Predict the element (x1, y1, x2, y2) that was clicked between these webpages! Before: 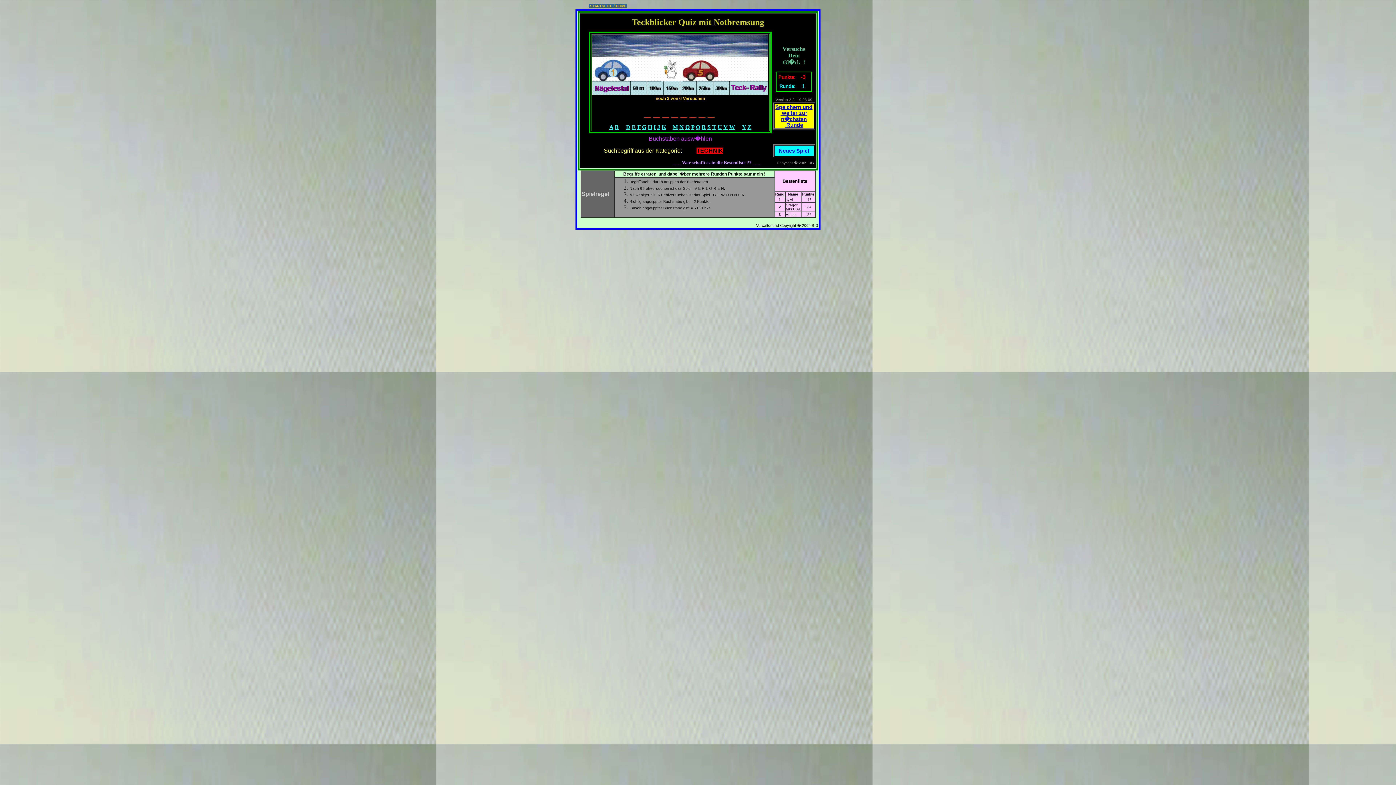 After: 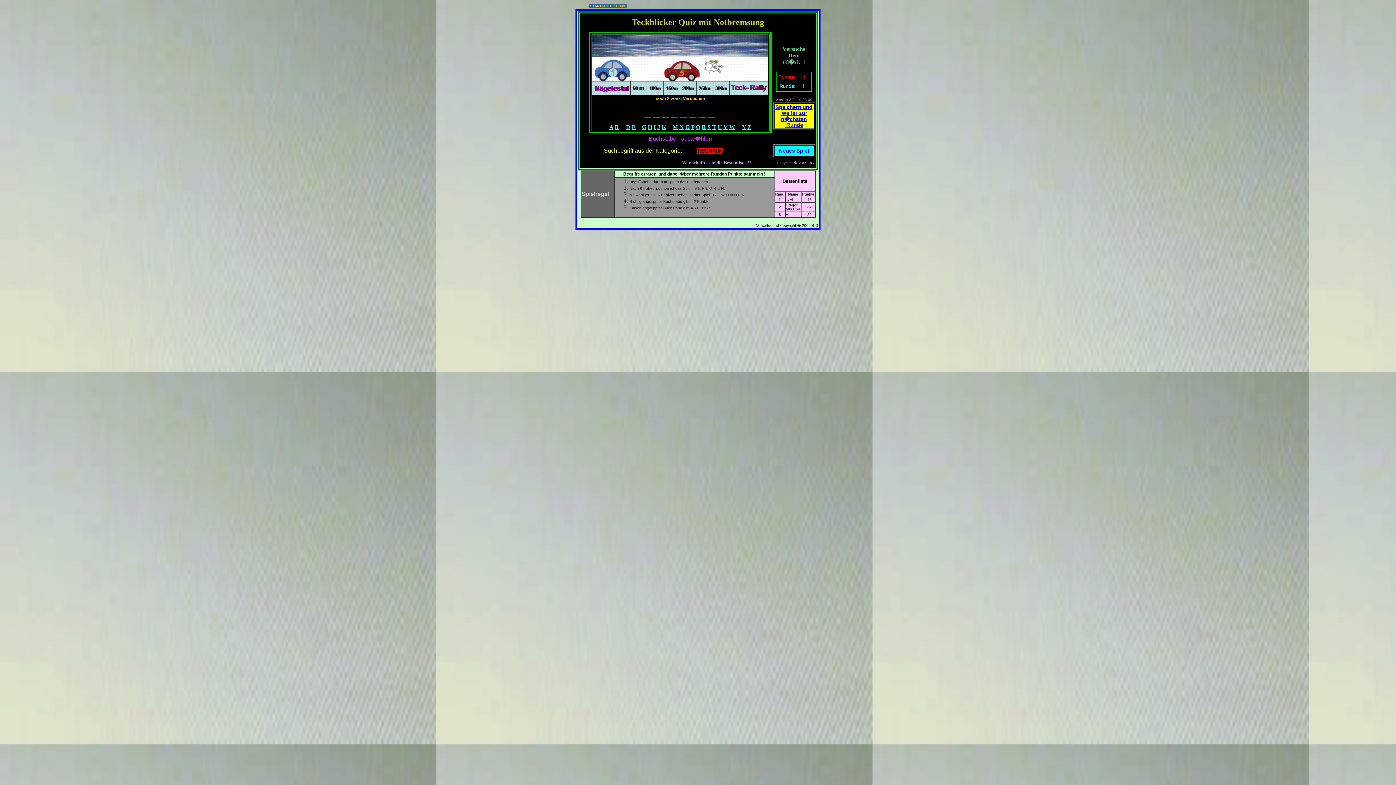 Action: bbox: (637, 124, 640, 130) label: F